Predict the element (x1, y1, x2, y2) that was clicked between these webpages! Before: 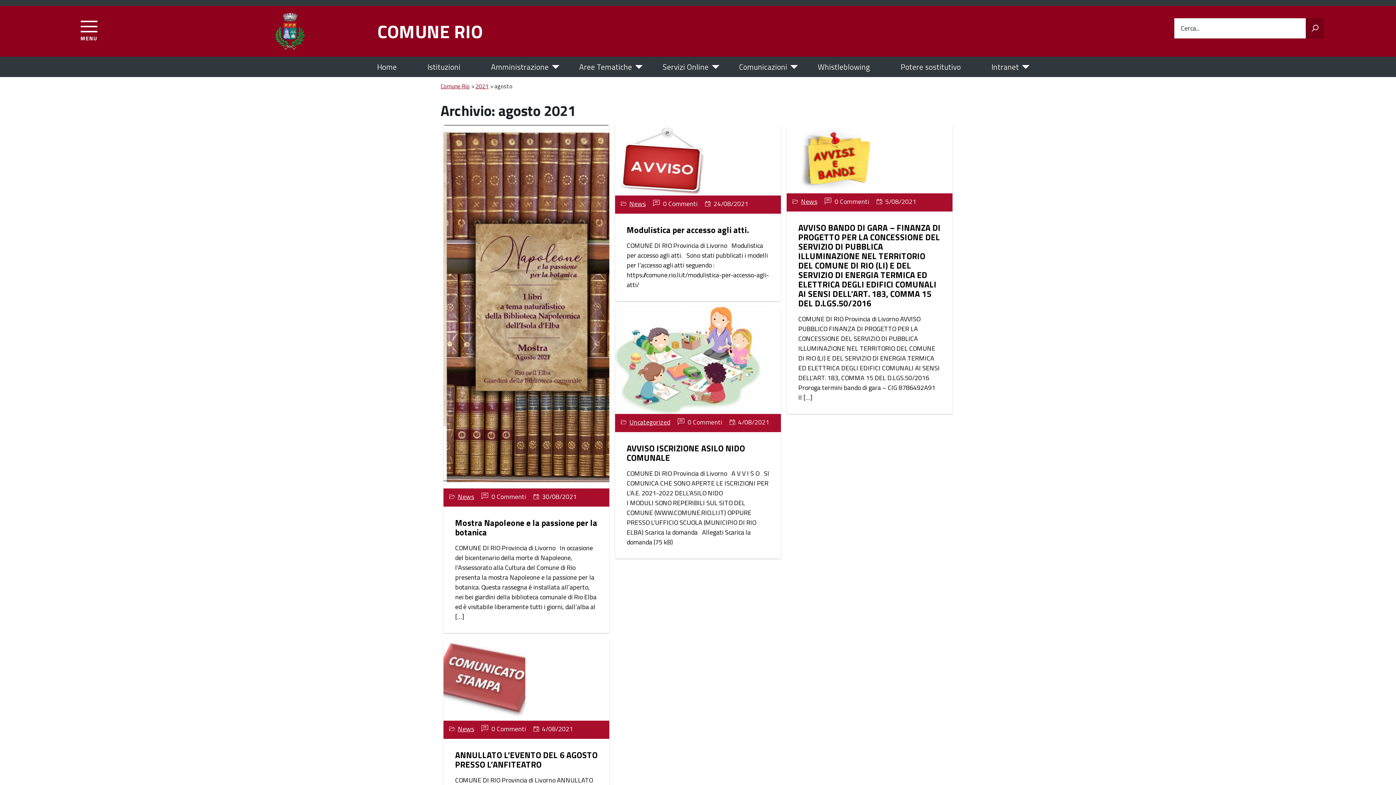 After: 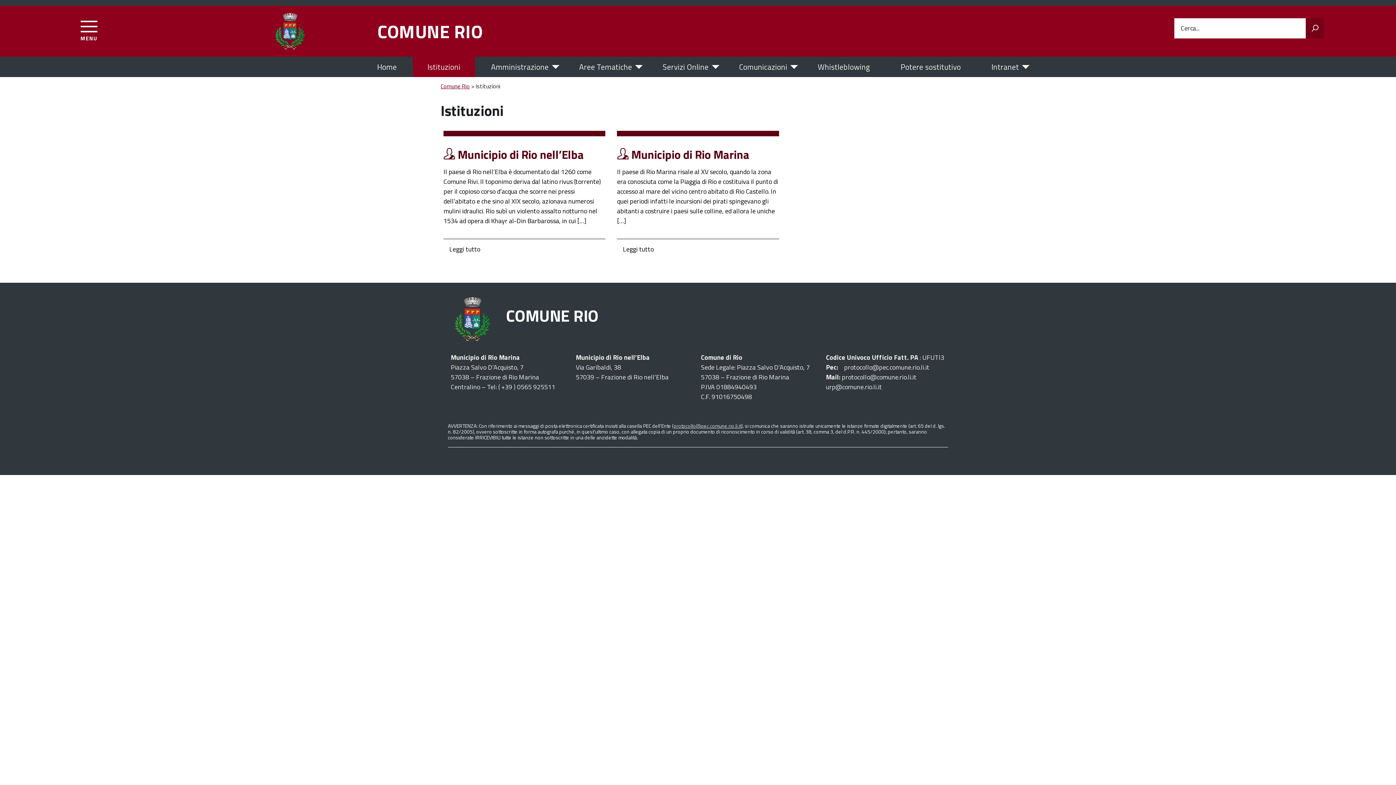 Action: bbox: (412, 56, 475, 77) label: Istituzioni